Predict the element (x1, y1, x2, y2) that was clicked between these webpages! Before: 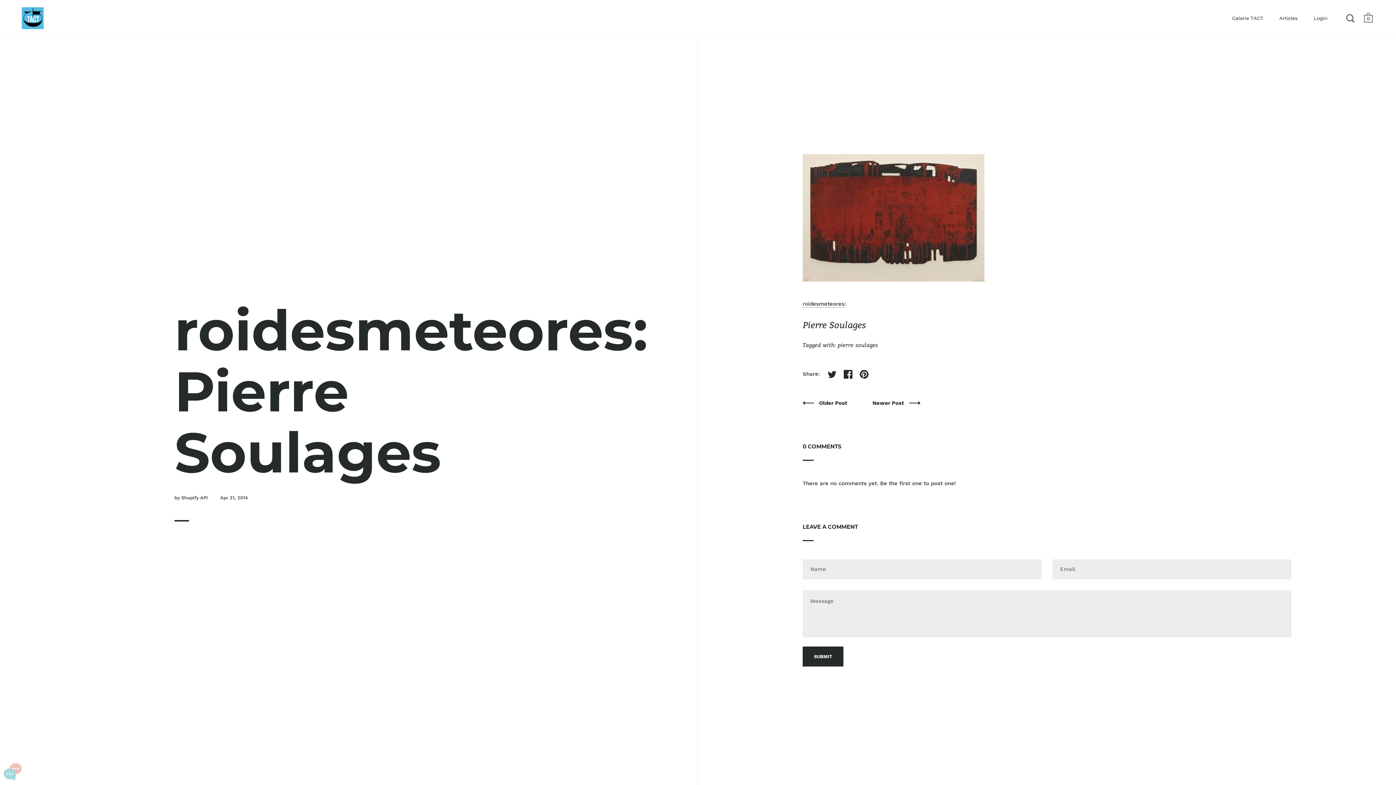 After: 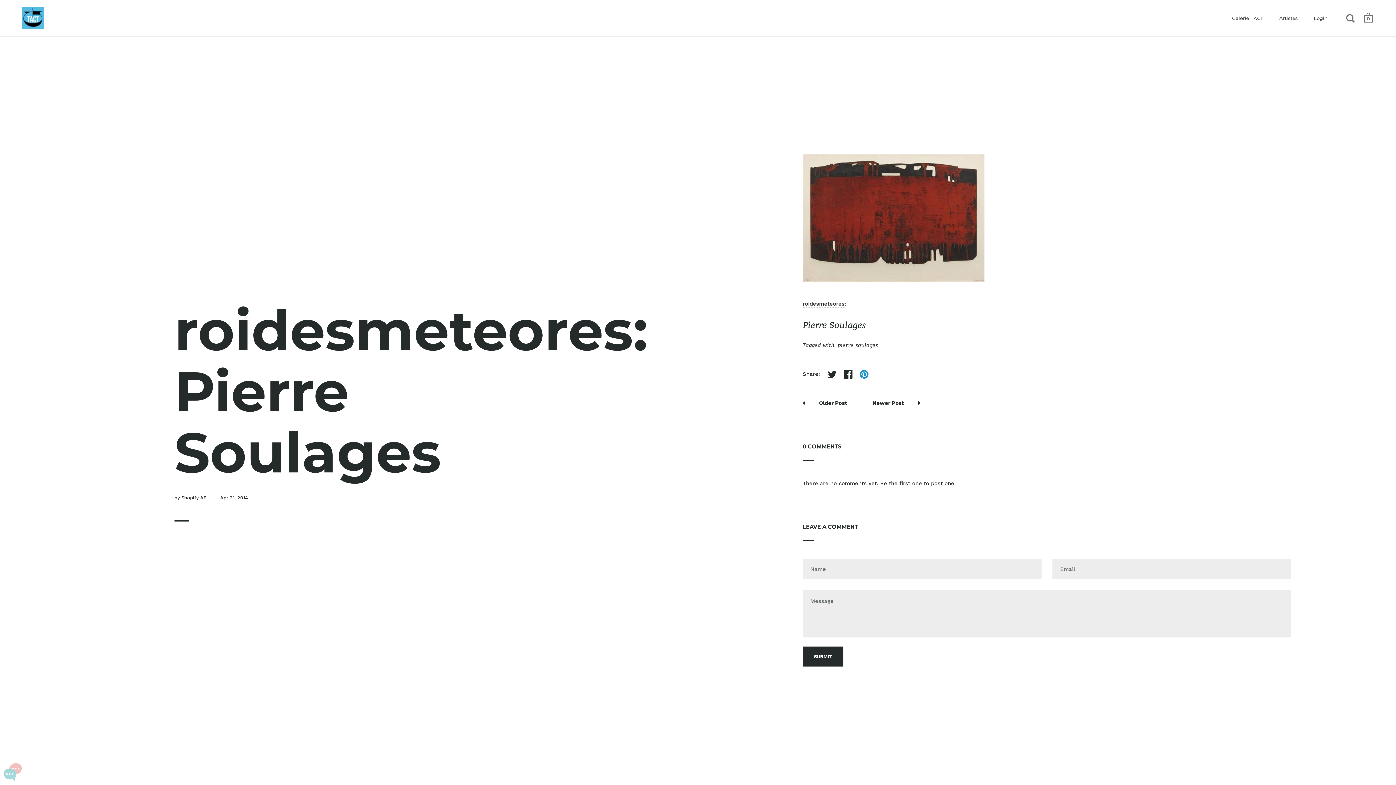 Action: bbox: (856, 366, 872, 382)